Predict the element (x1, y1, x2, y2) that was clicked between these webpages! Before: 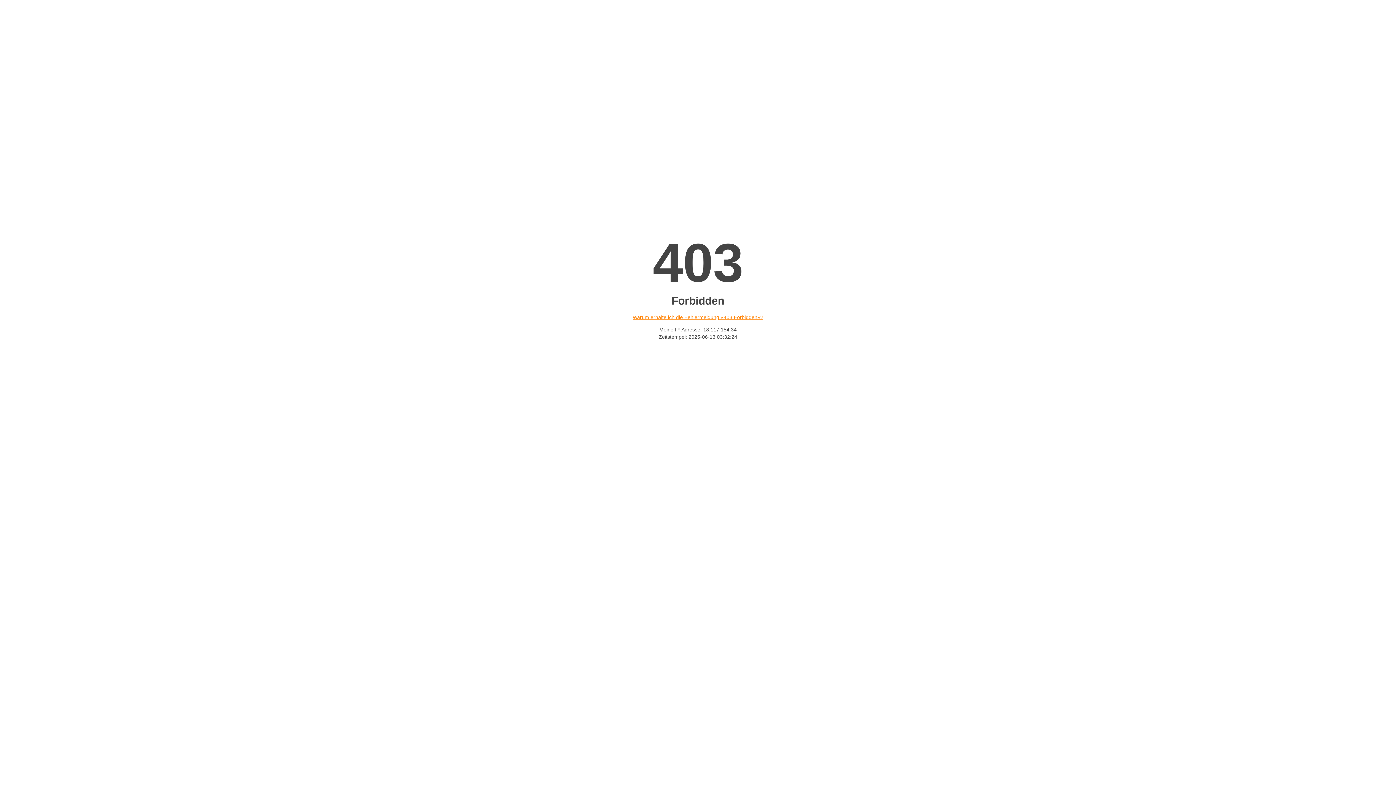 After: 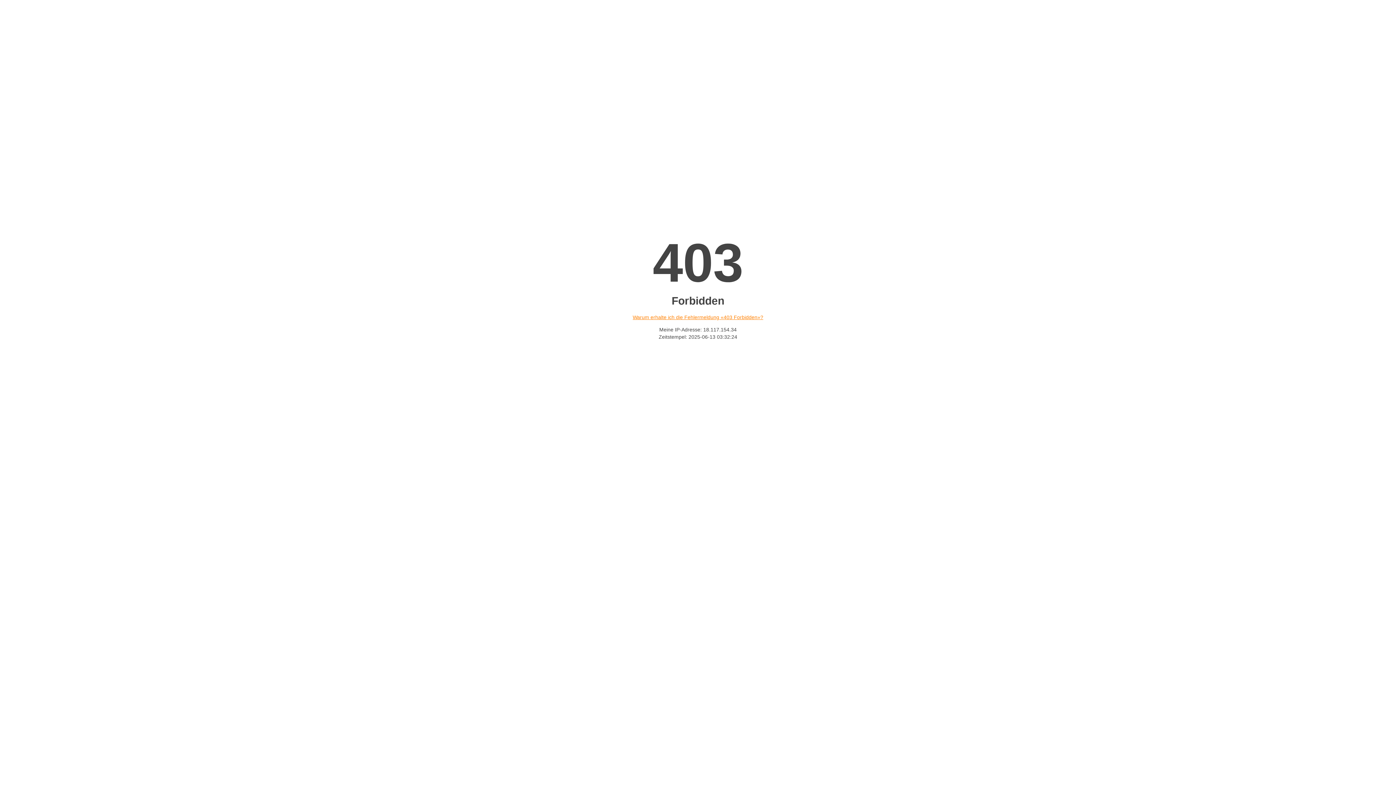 Action: bbox: (632, 314, 763, 320) label: Warum erhalte ich die Fehlermeldung «403 Forbidden»?